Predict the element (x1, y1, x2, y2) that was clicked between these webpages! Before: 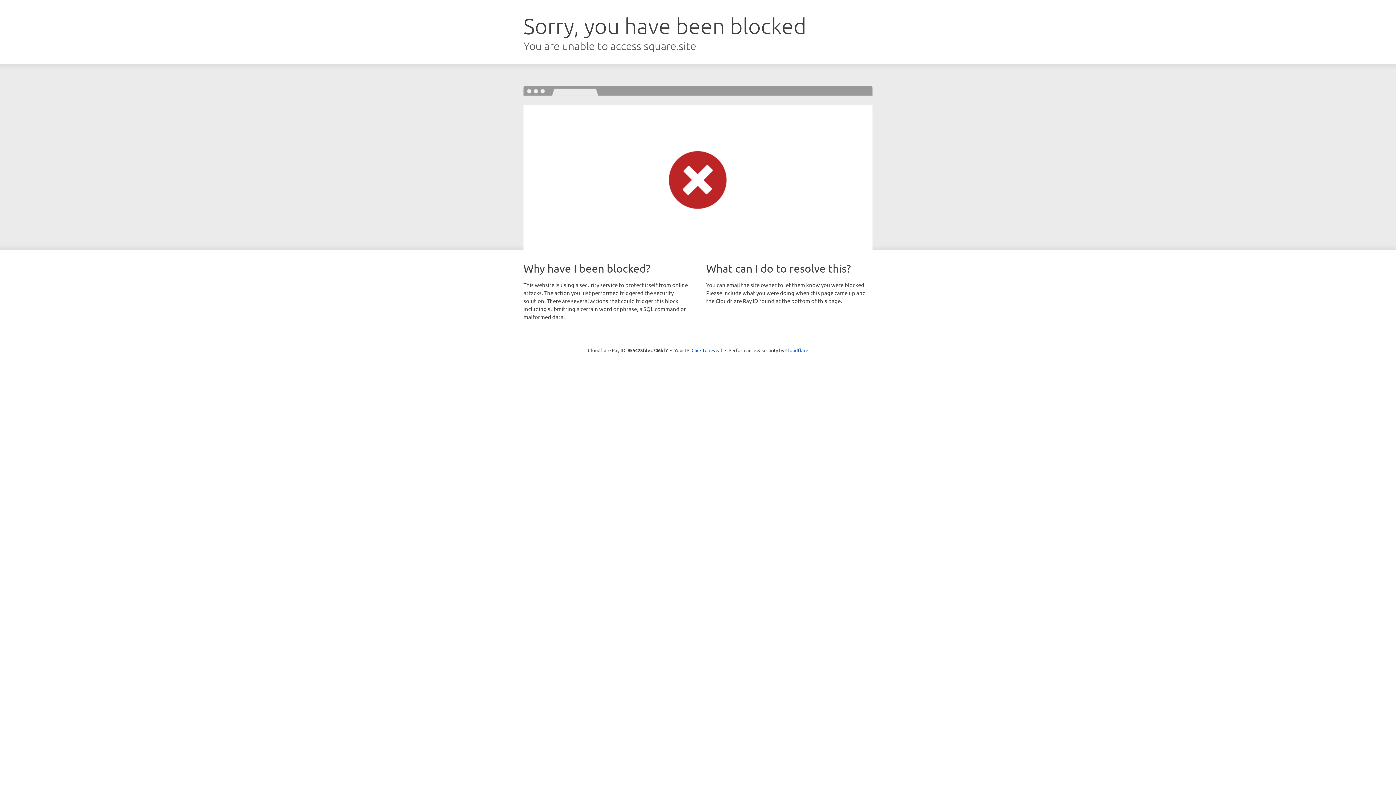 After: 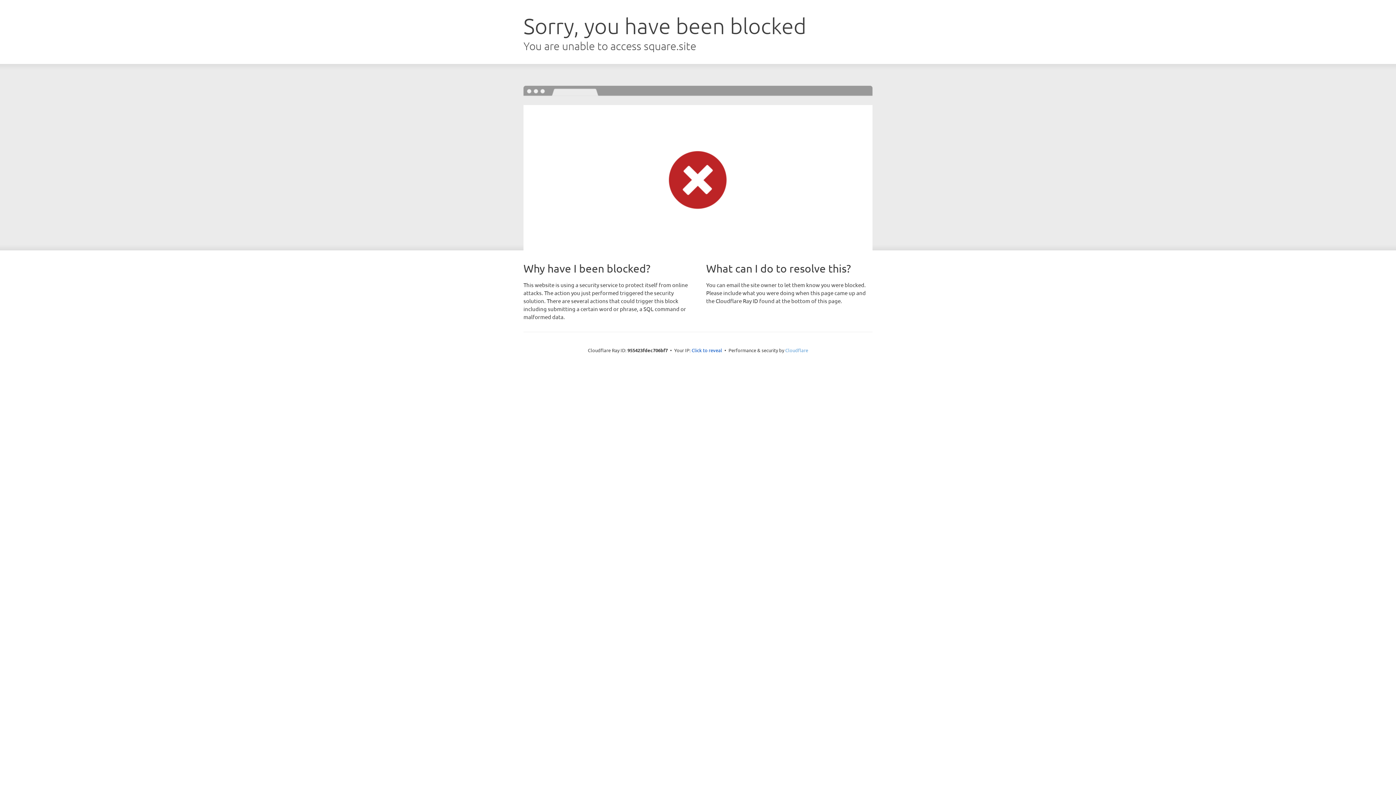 Action: bbox: (785, 347, 808, 353) label: Cloudflare